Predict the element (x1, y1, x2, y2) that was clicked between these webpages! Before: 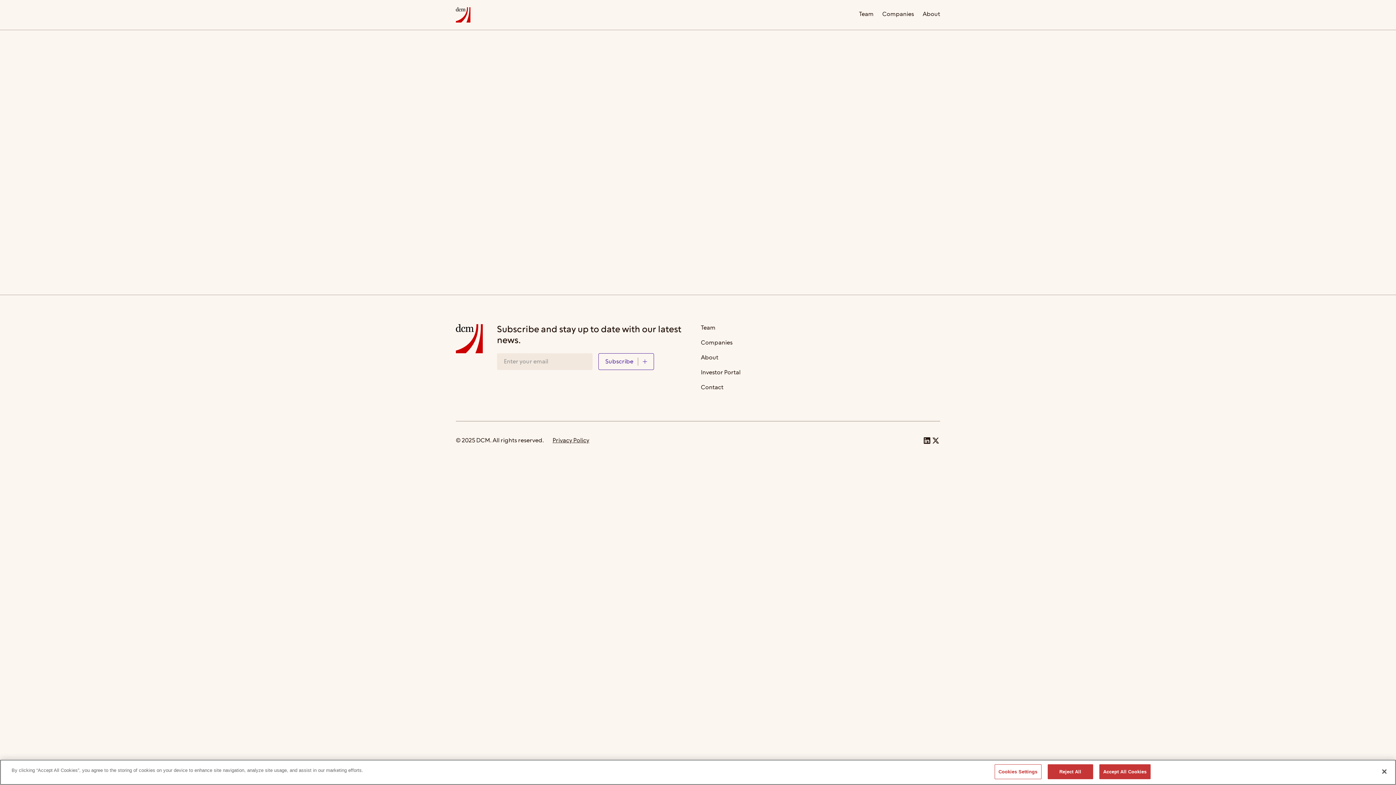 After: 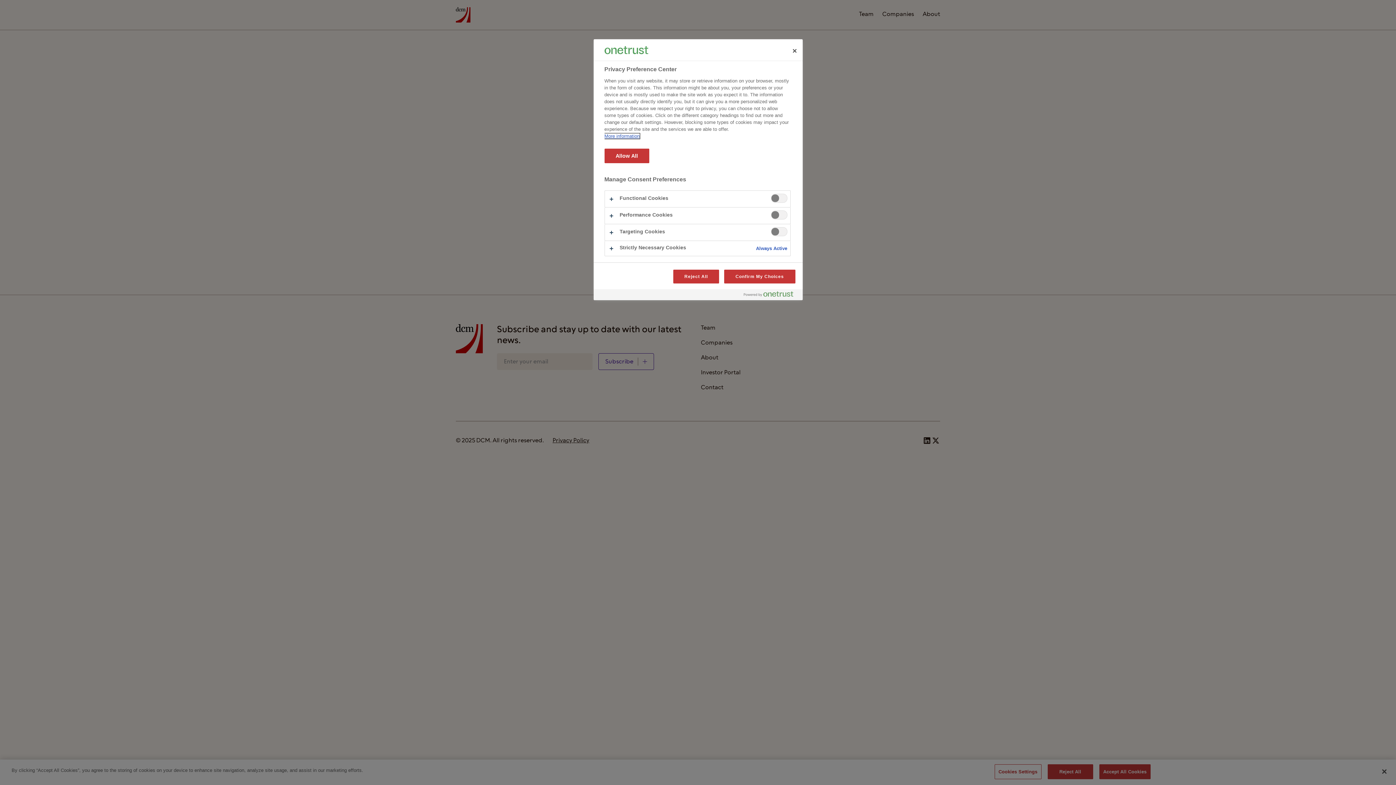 Action: label: Cookies Settings bbox: (994, 764, 1041, 779)